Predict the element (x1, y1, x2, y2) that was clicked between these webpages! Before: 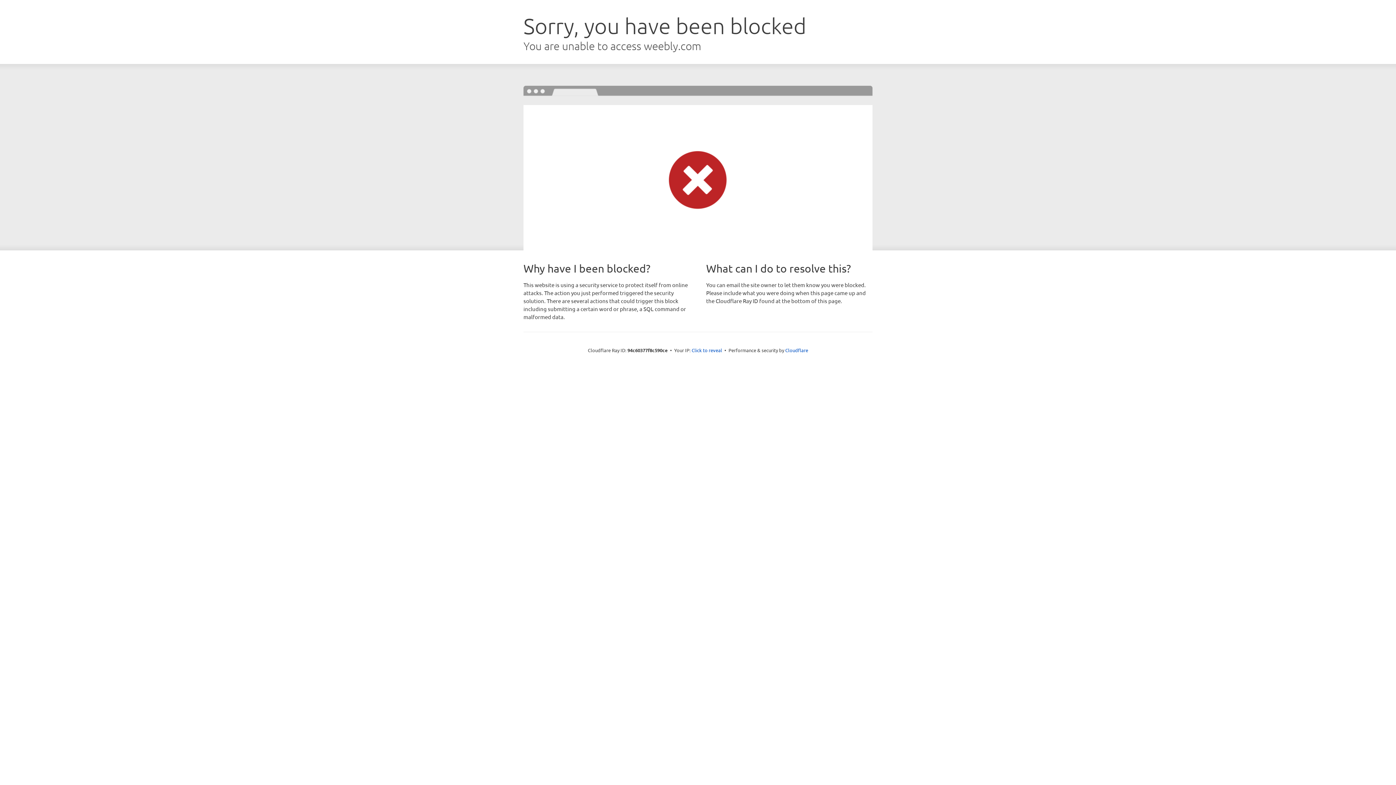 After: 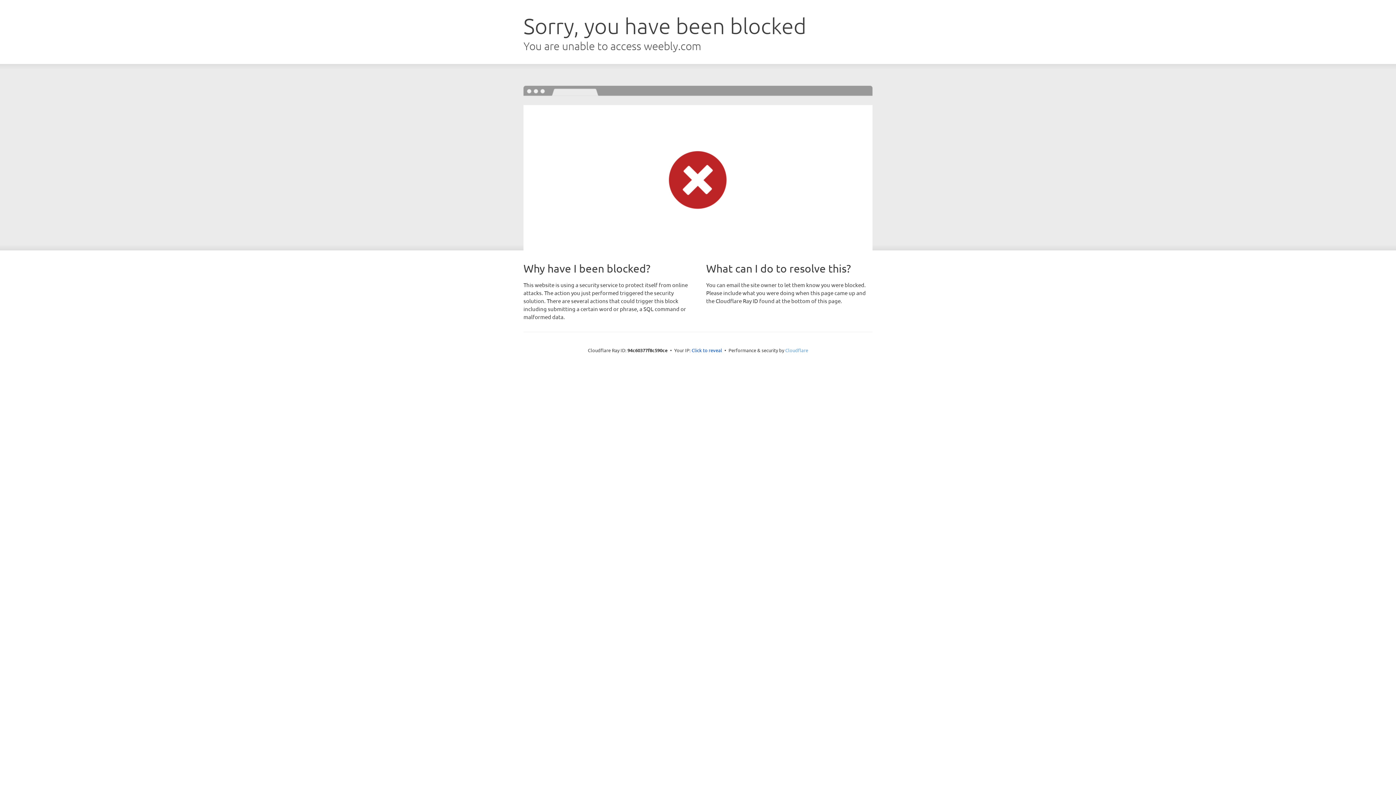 Action: bbox: (785, 347, 808, 353) label: Cloudflare